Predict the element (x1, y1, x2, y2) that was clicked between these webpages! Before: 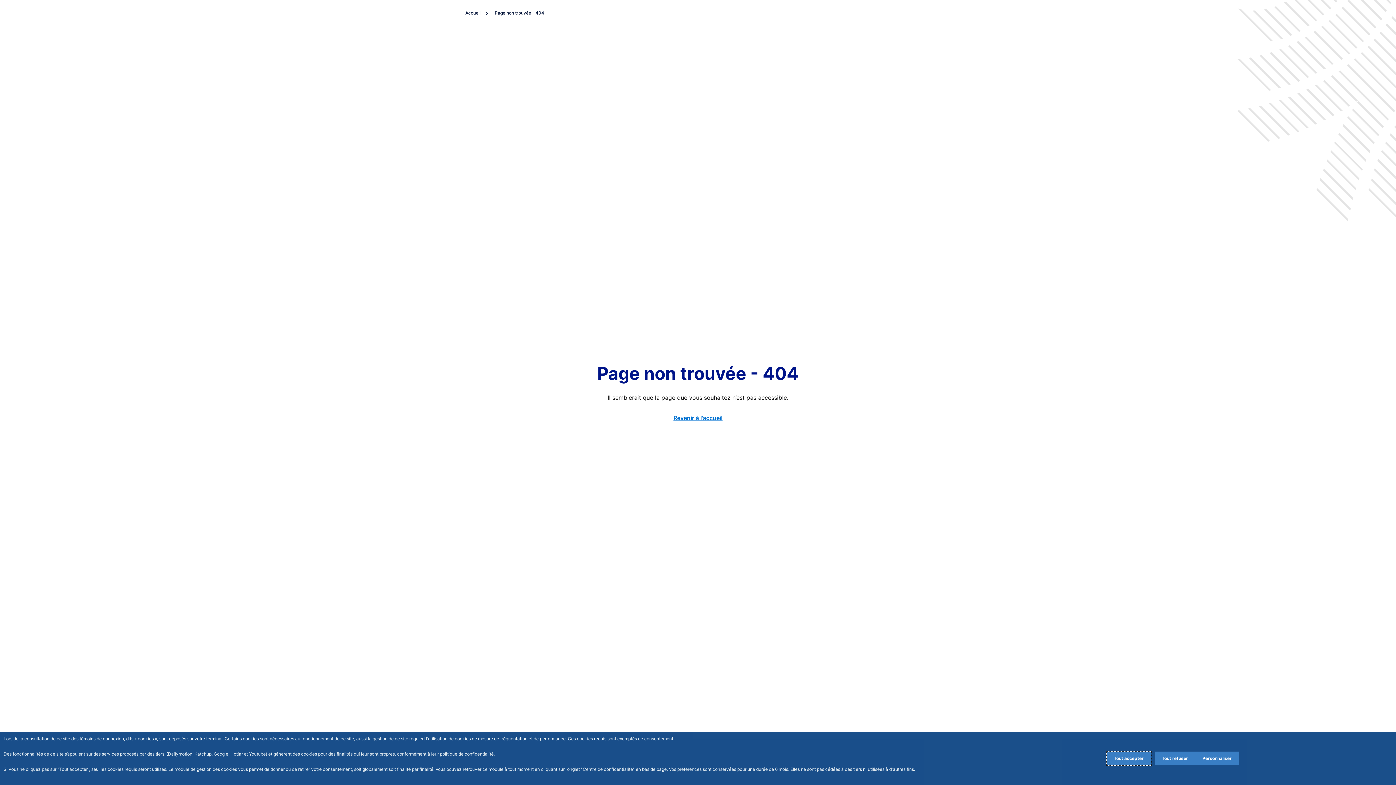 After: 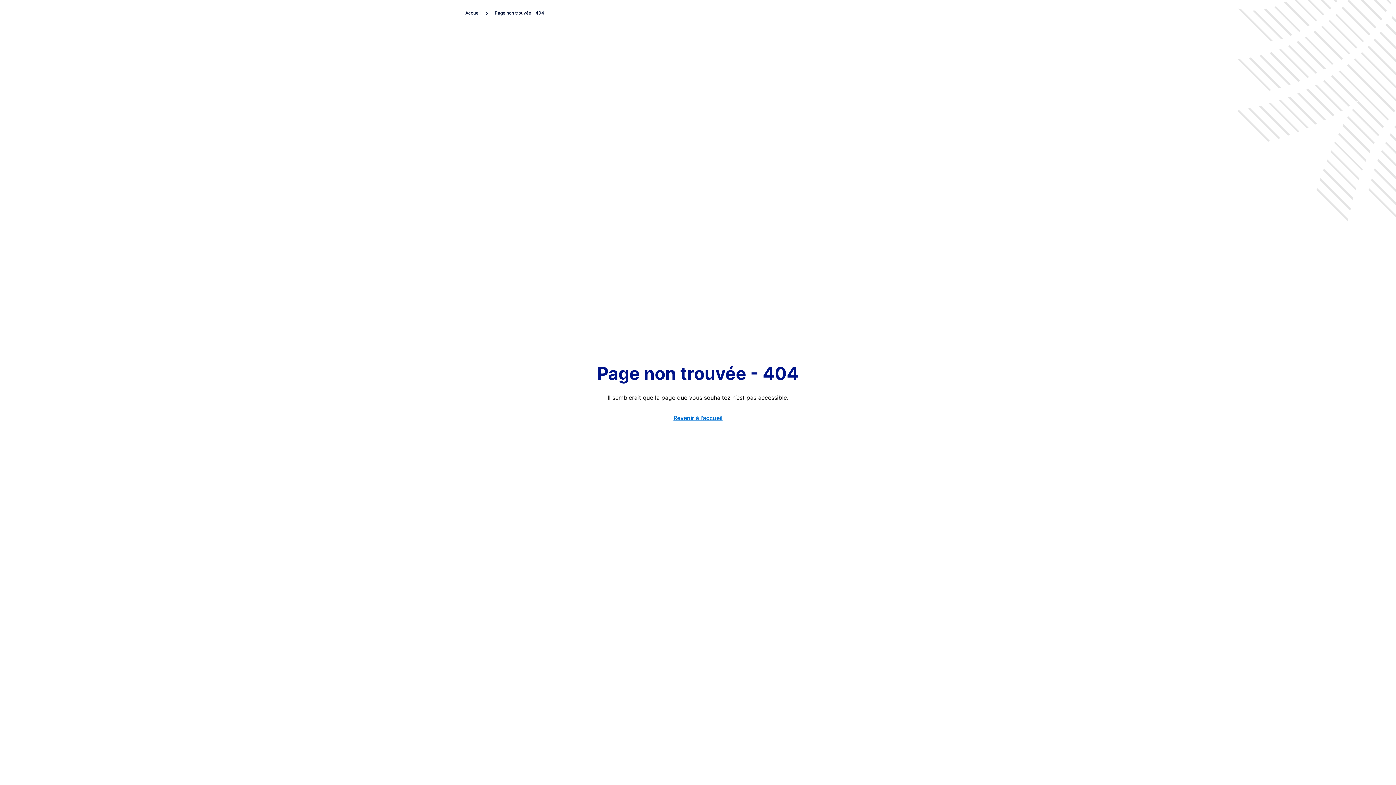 Action: bbox: (1106, 752, 1151, 765) label: Accept proposed privacy settings